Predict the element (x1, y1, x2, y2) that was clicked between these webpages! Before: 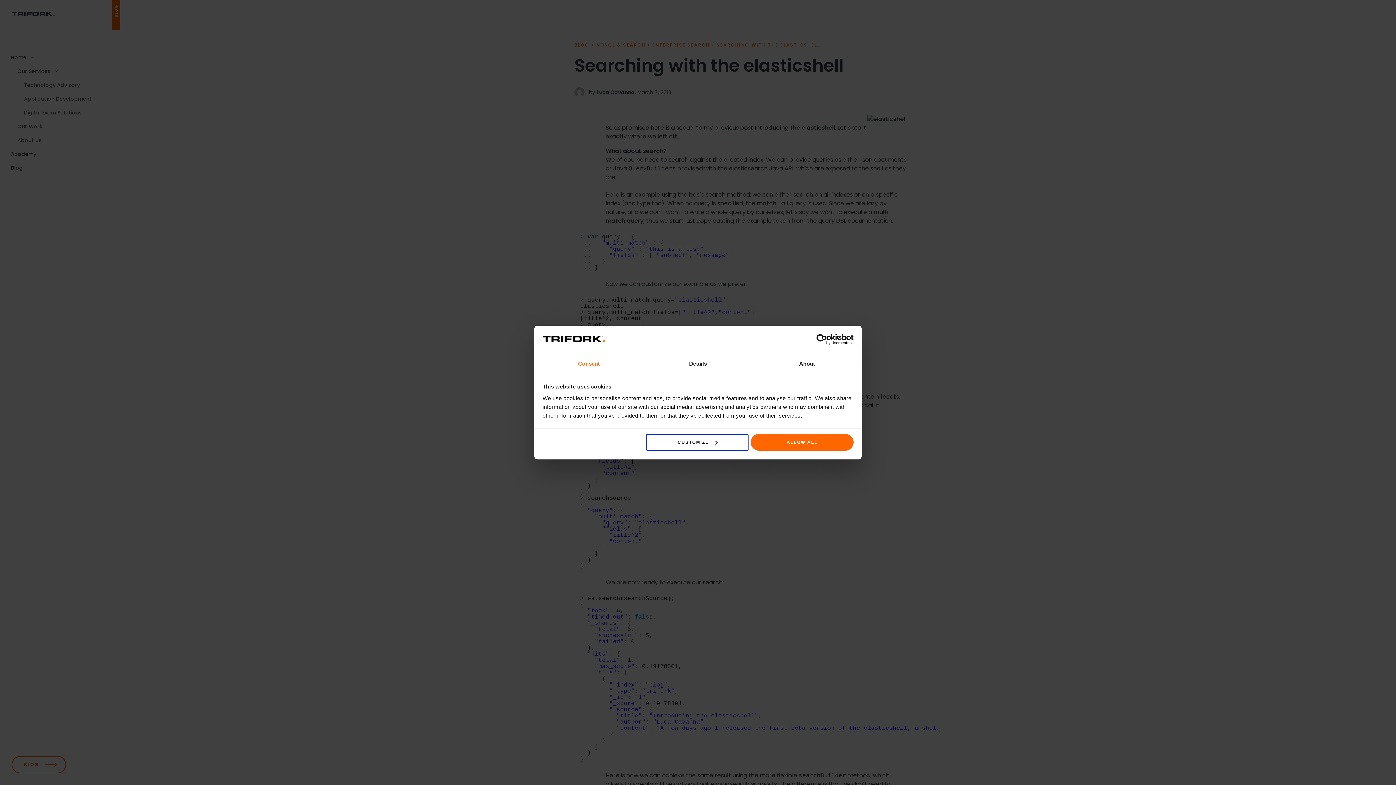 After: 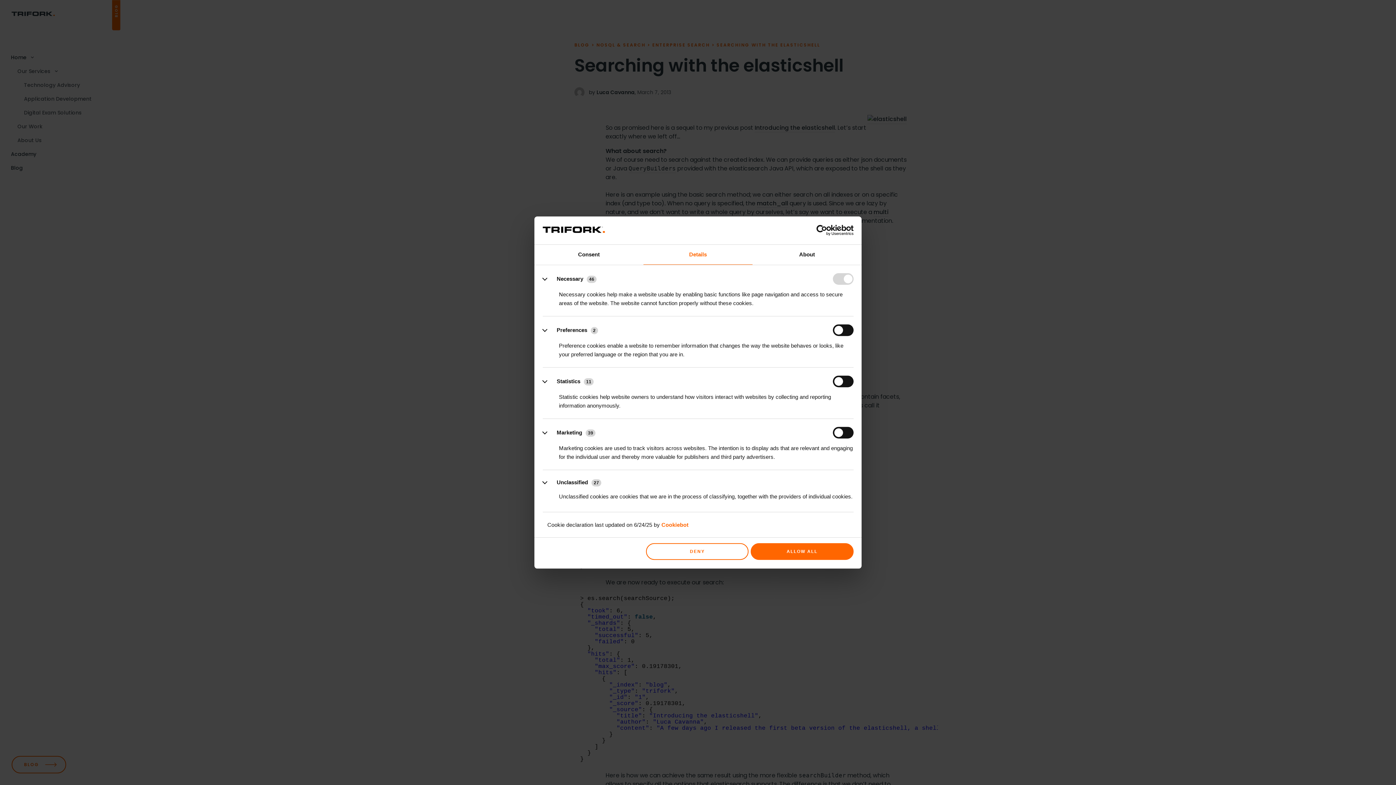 Action: label: Details bbox: (643, 354, 752, 374)